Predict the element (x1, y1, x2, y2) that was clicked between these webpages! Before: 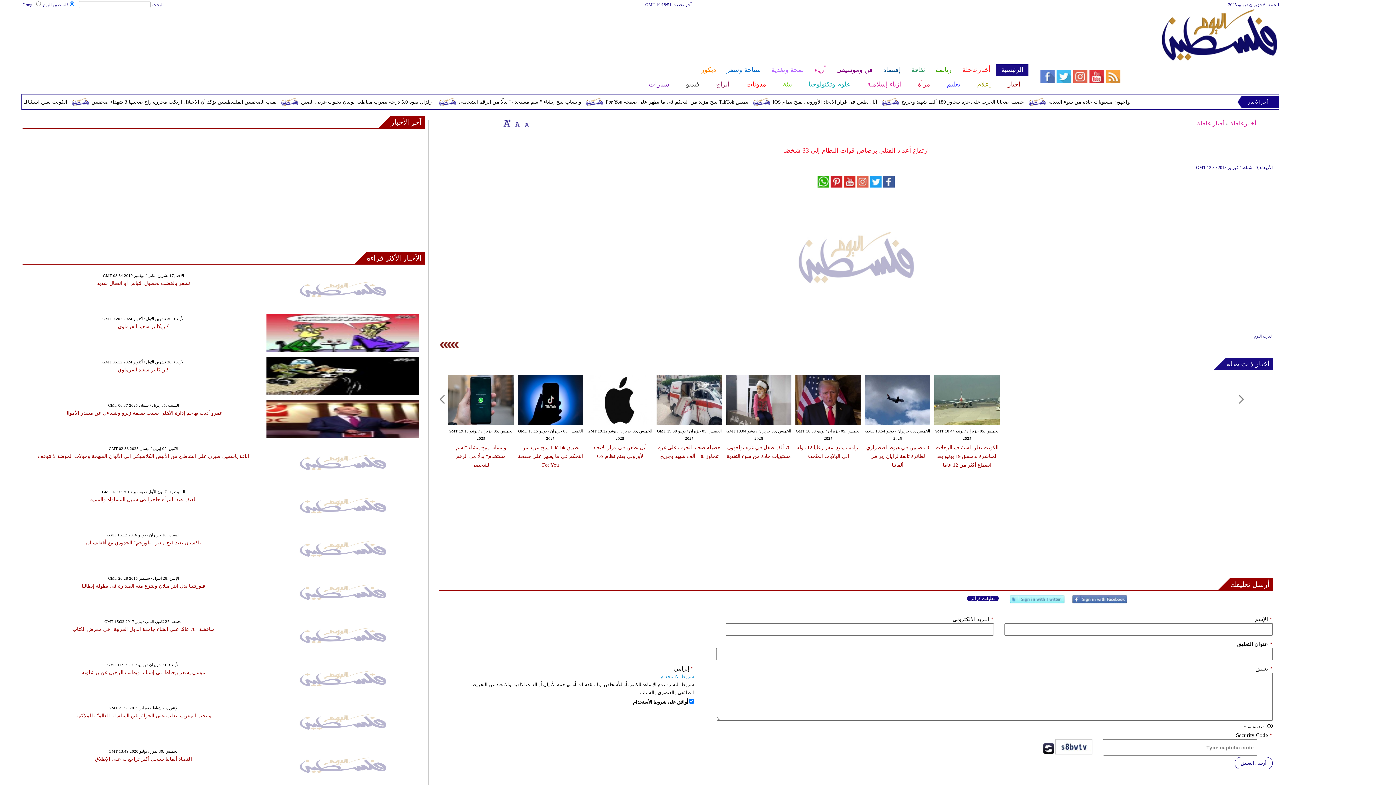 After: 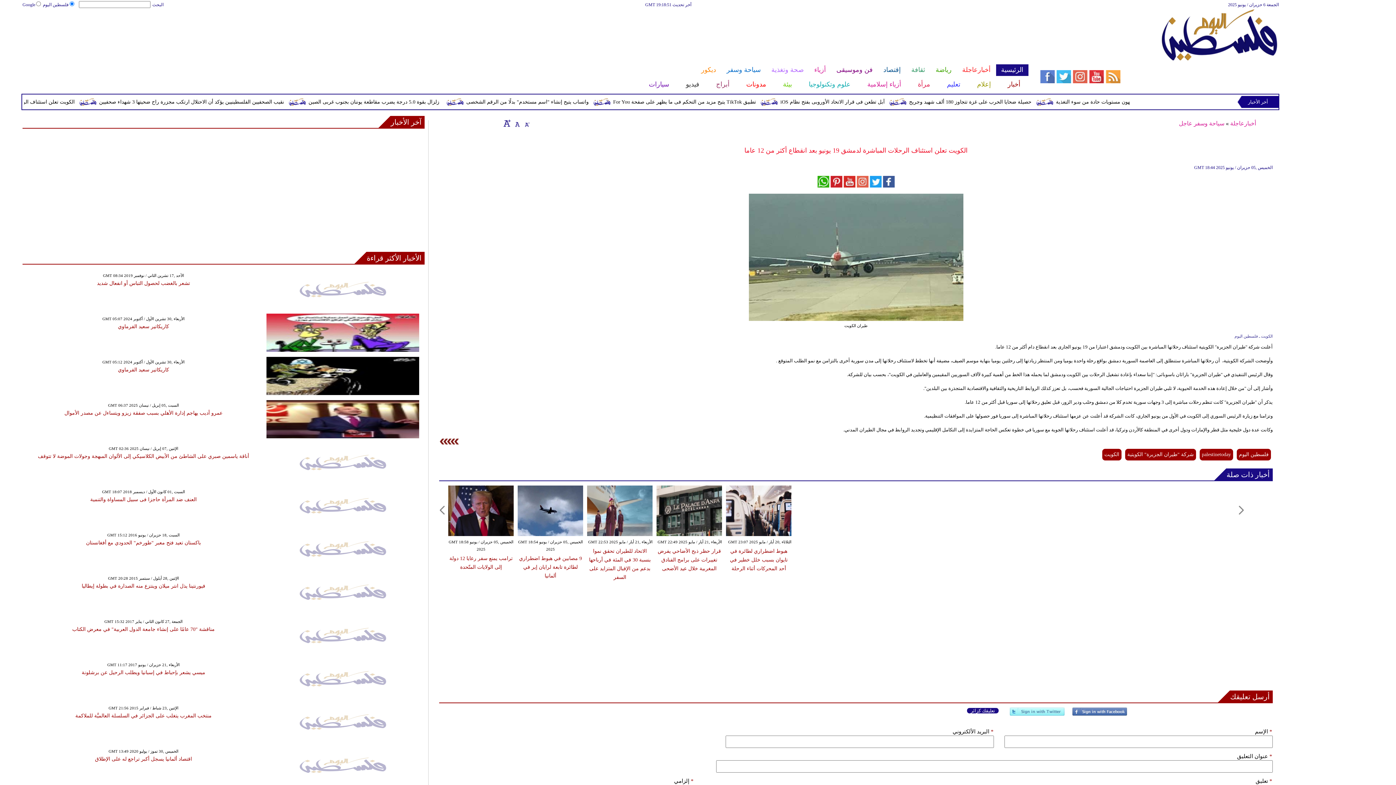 Action: label: الكويت تعلن استئناف الرحلات المباشرة لدمشق 19 يونيو بعد انقطاع أكثر من 12 عاما bbox: (935, 445, 998, 468)